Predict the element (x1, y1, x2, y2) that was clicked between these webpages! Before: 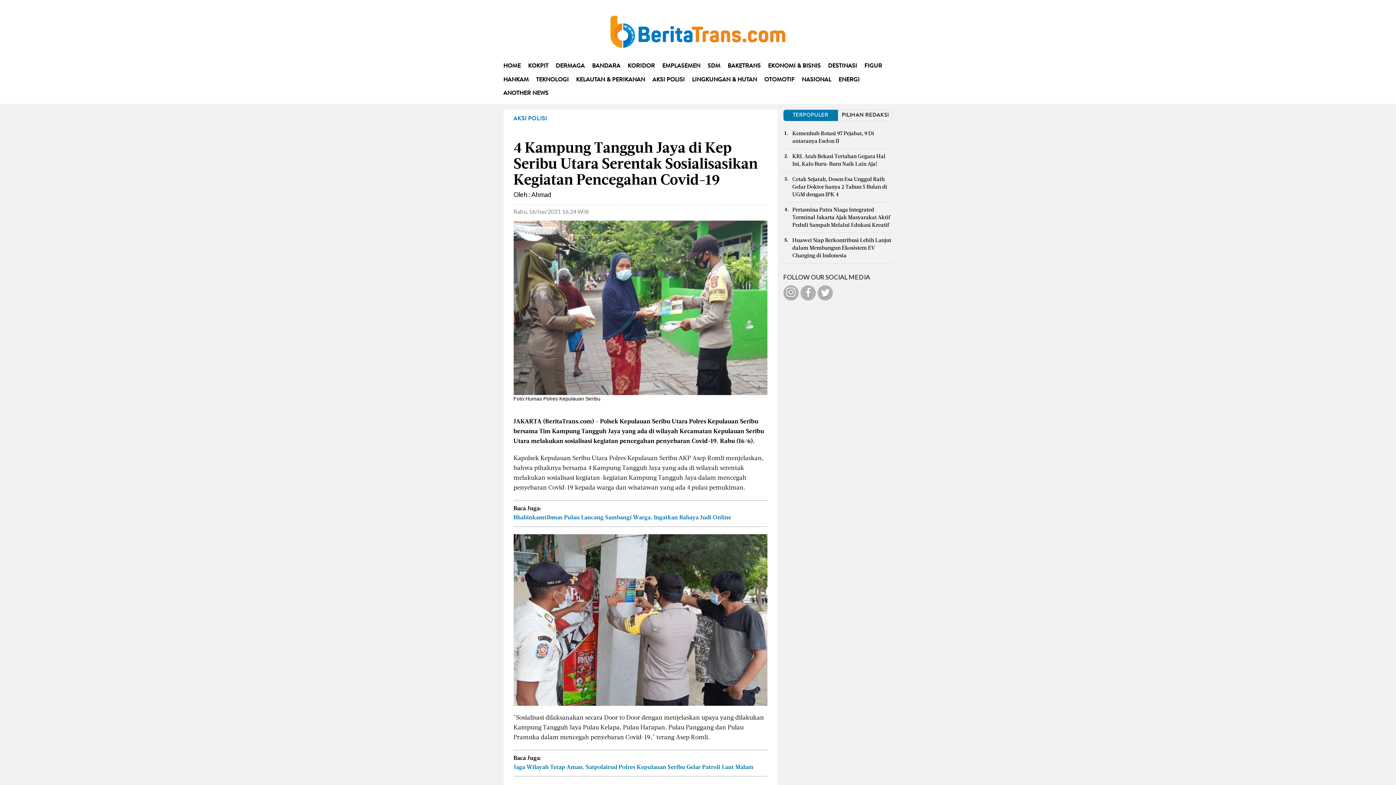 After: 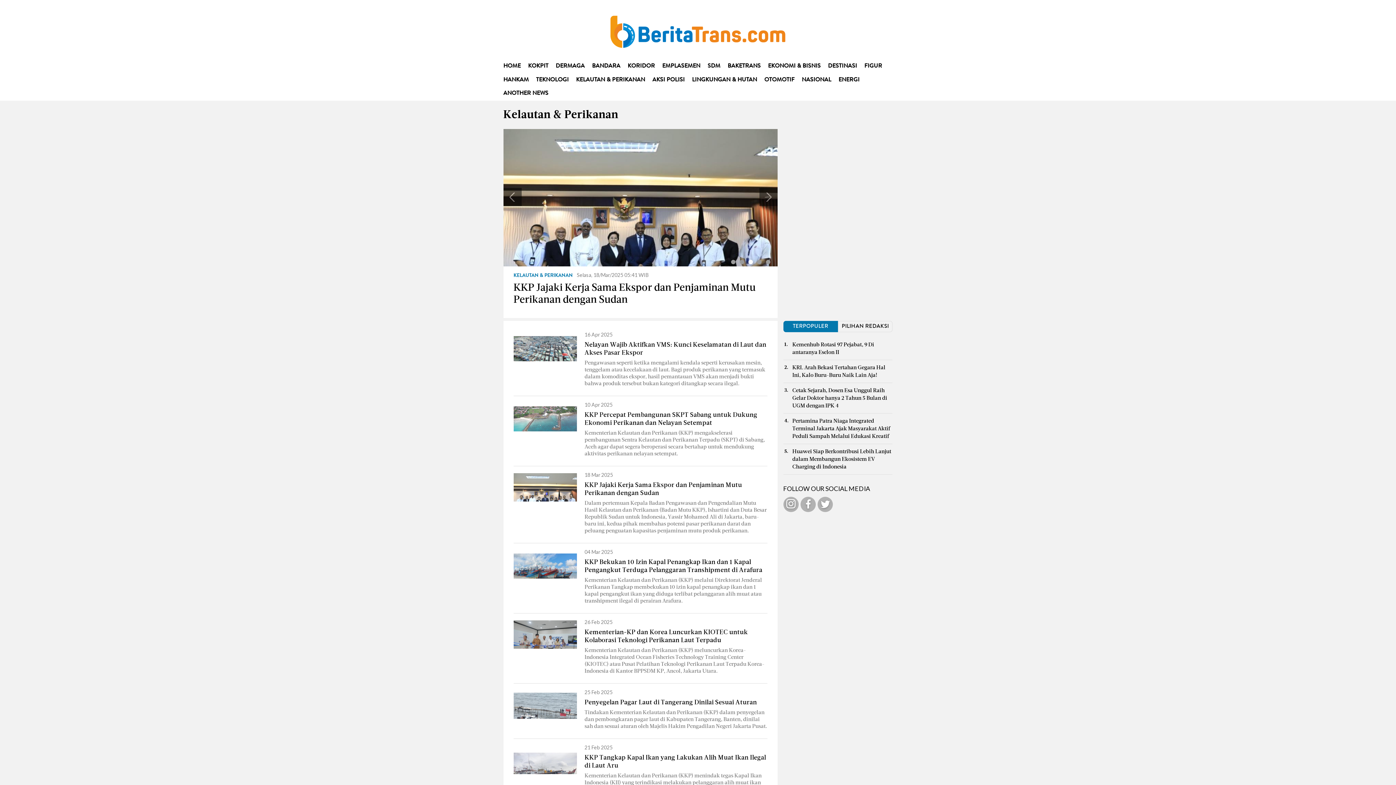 Action: label: KELAUTAN & PERIKANAN bbox: (576, 73, 645, 87)